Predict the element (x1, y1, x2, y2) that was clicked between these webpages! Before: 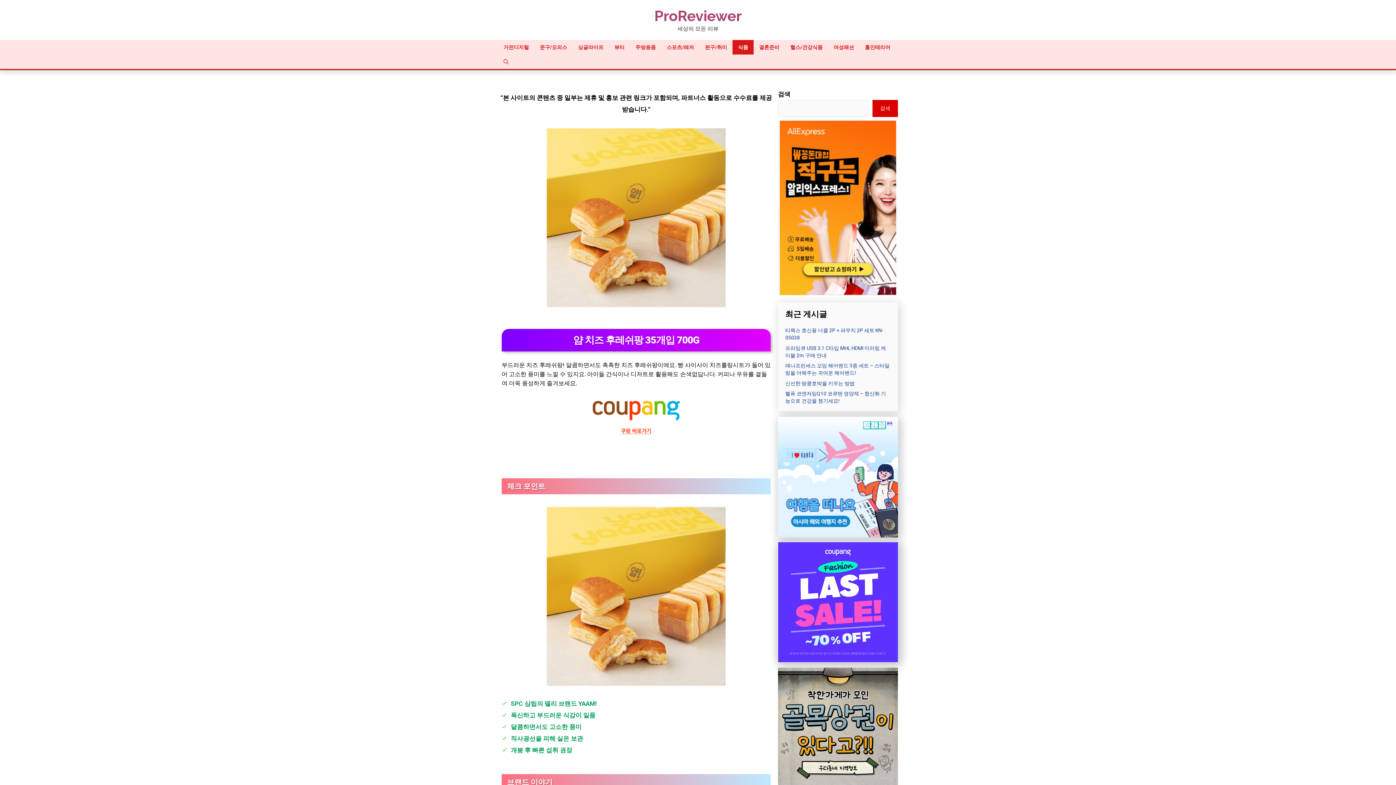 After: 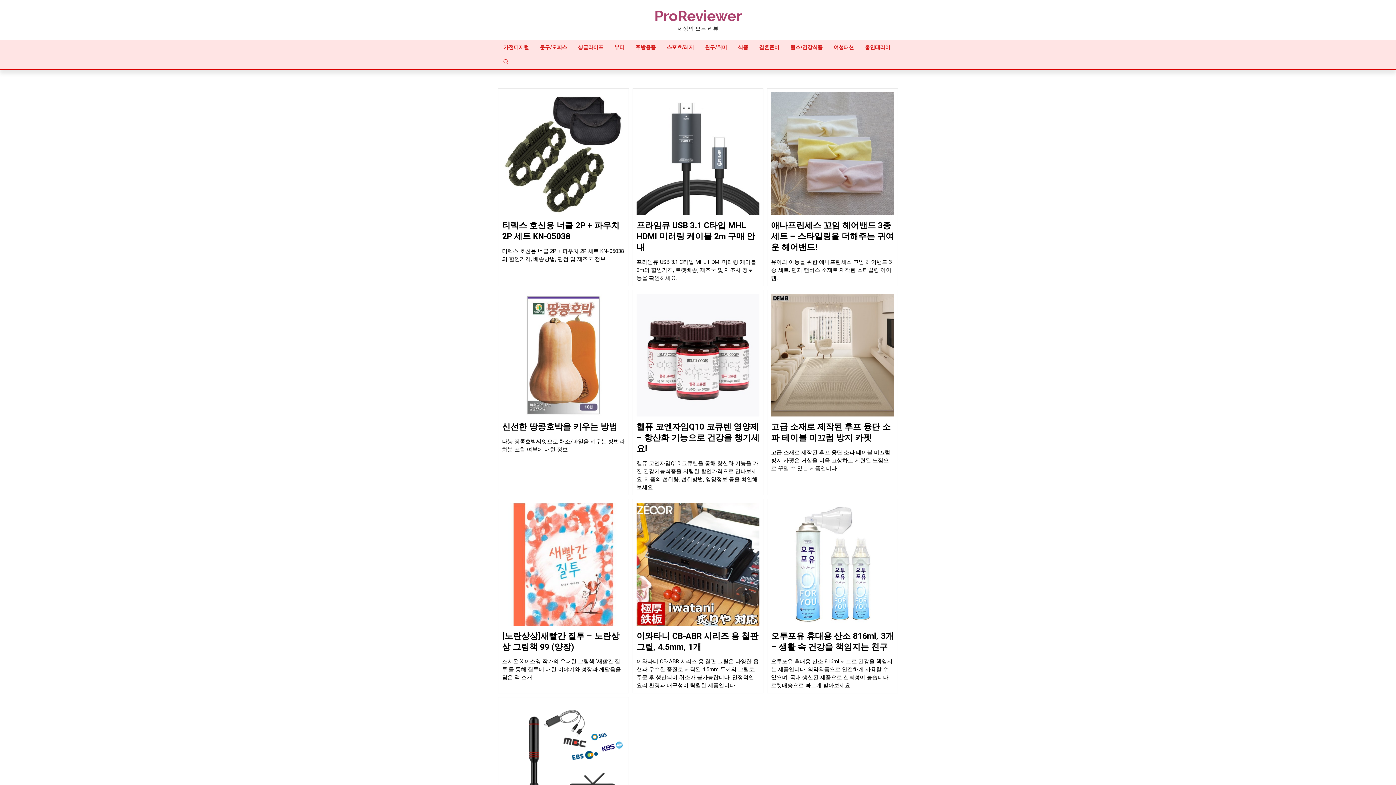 Action: bbox: (699, 40, 732, 54) label: 완구/취미